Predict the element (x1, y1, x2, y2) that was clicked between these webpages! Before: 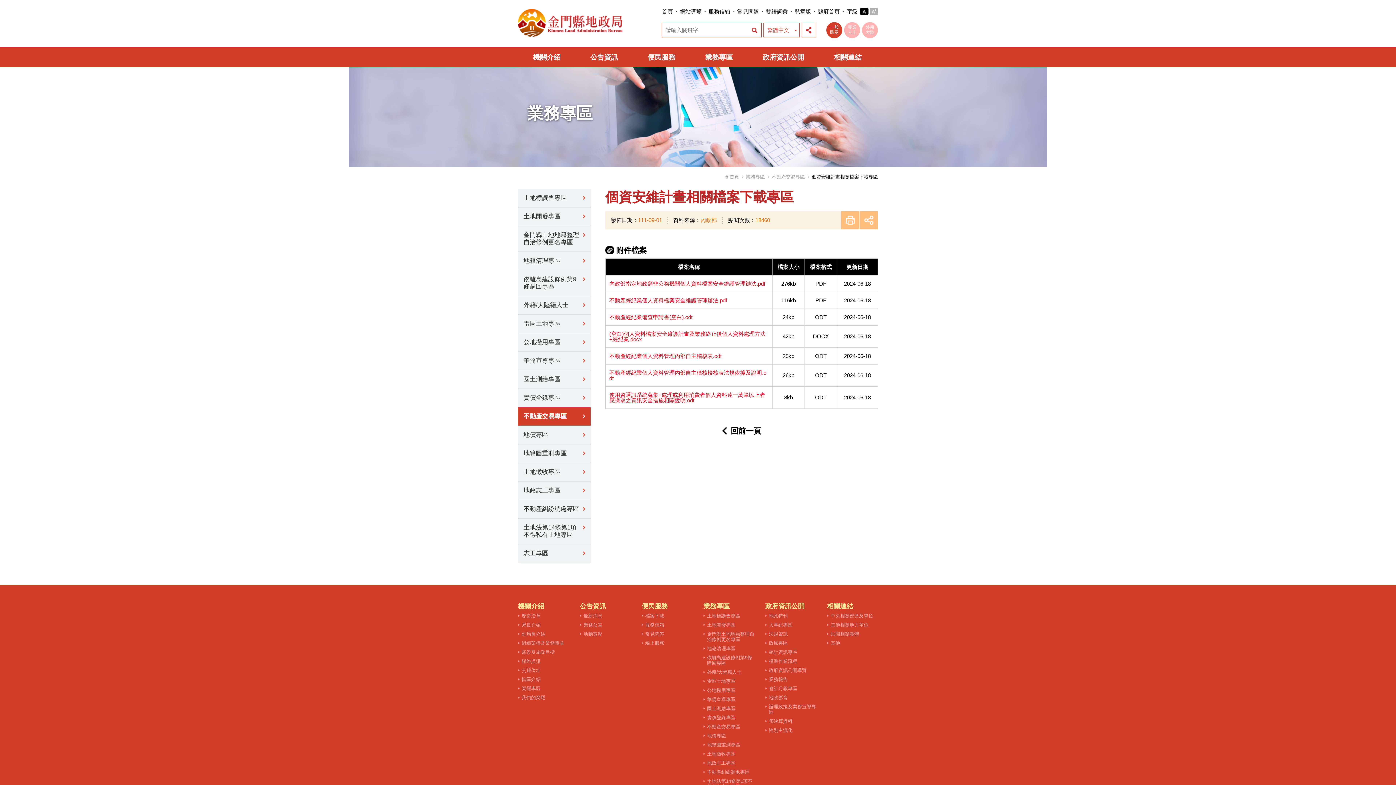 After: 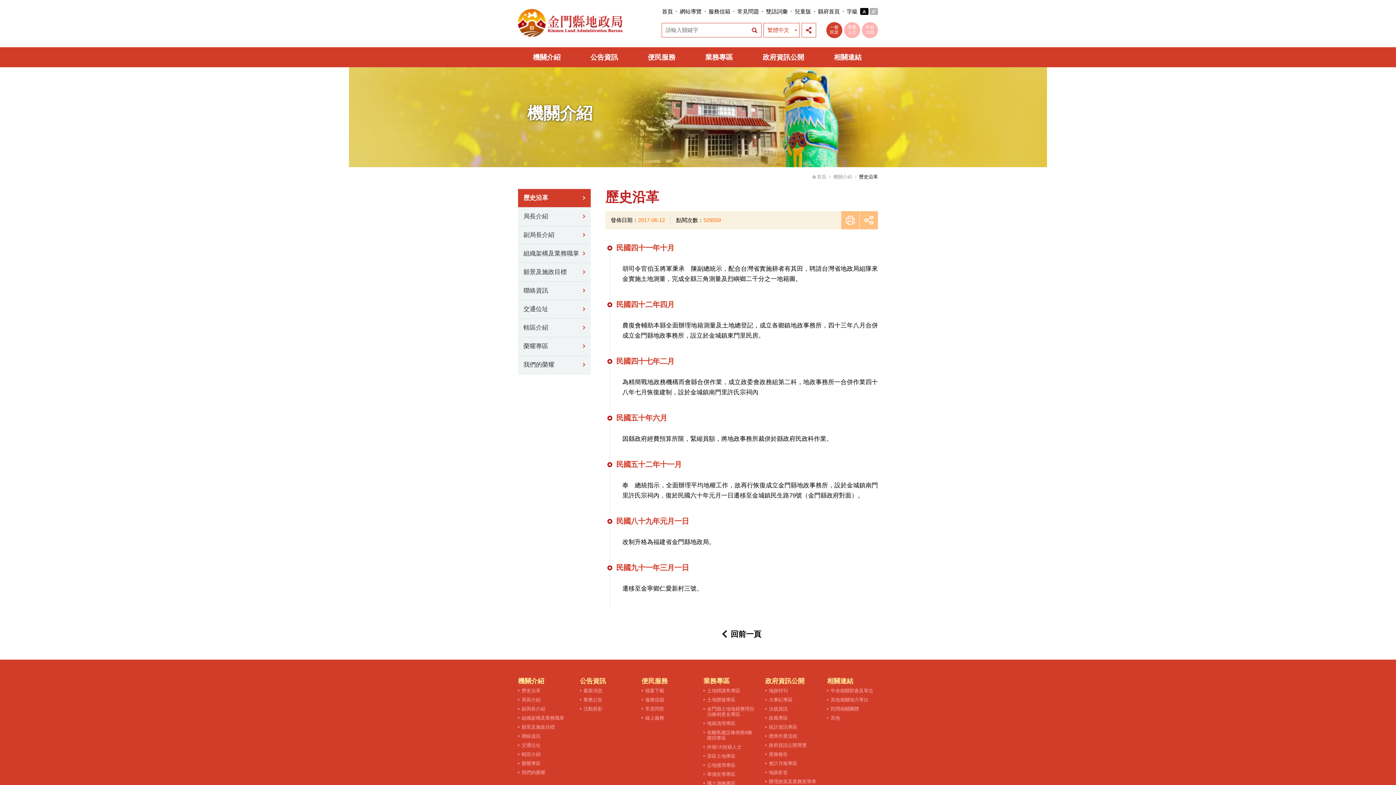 Action: bbox: (521, 613, 540, 618) label: 歷史沿革